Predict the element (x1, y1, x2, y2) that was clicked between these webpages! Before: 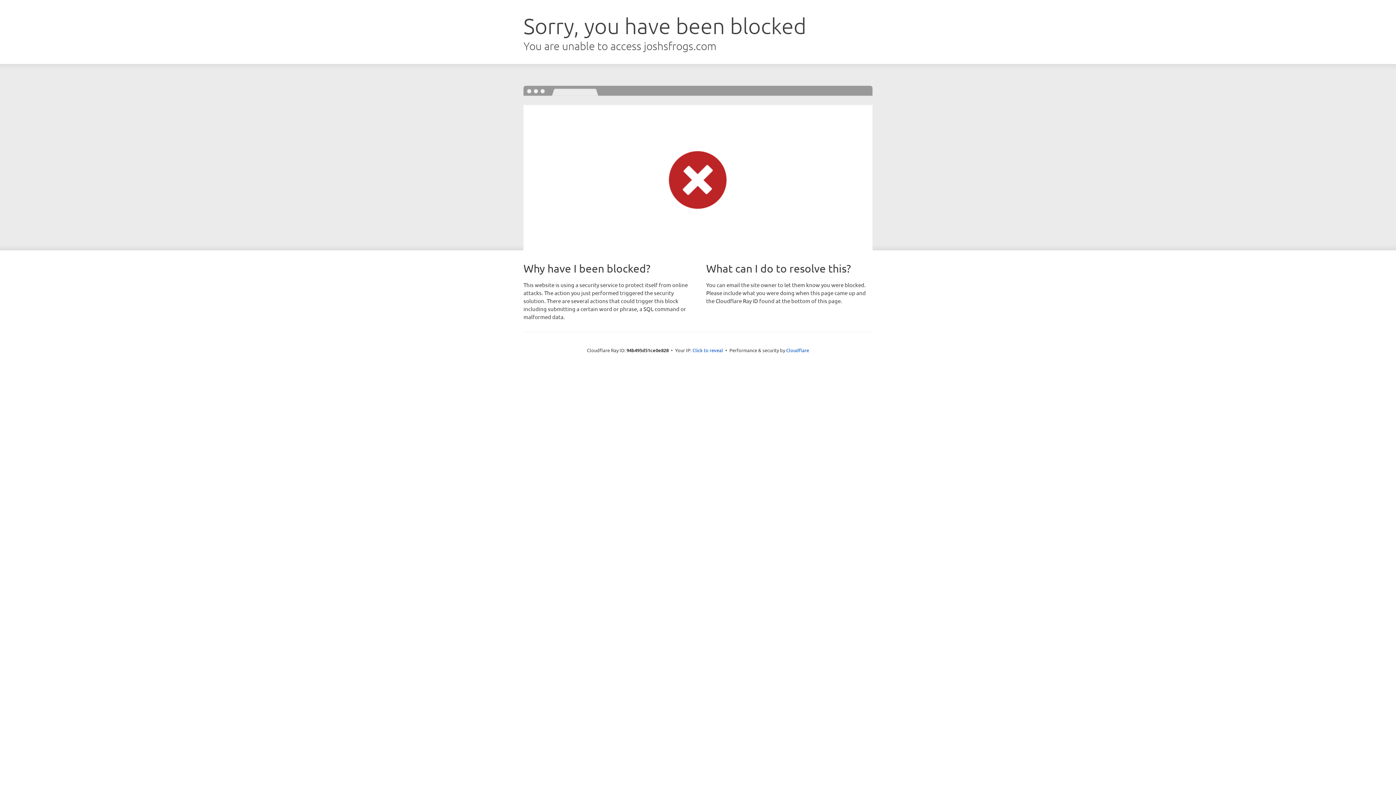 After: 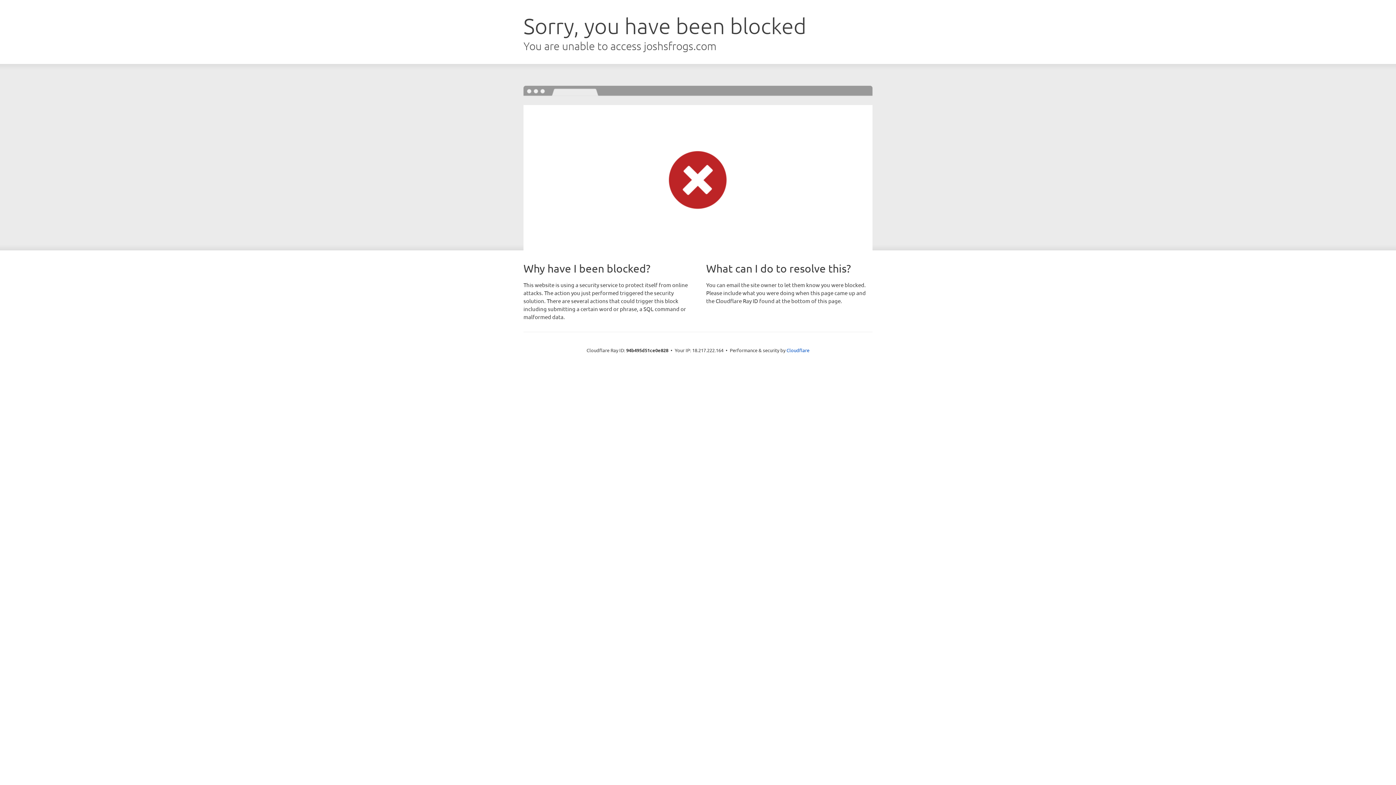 Action: bbox: (692, 346, 723, 353) label: Click to reveal